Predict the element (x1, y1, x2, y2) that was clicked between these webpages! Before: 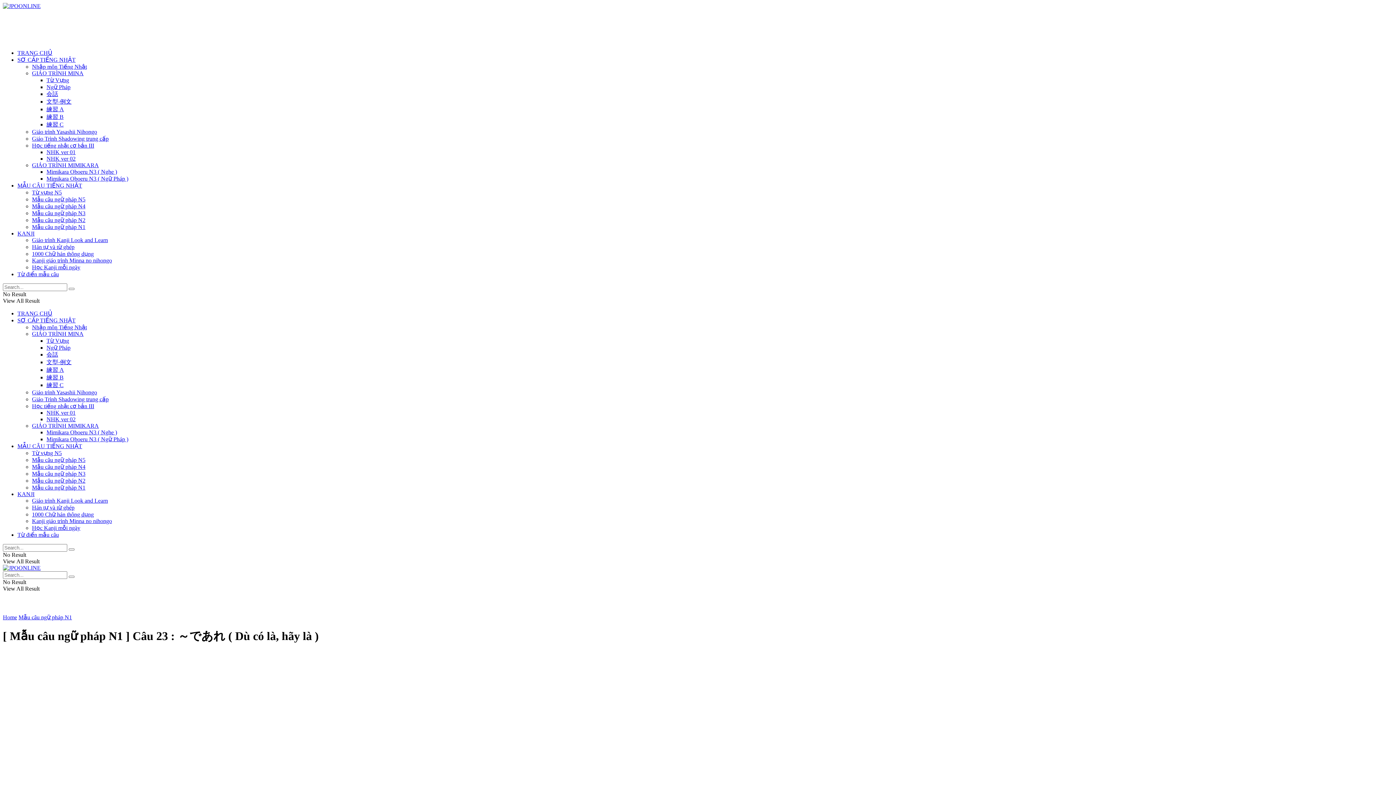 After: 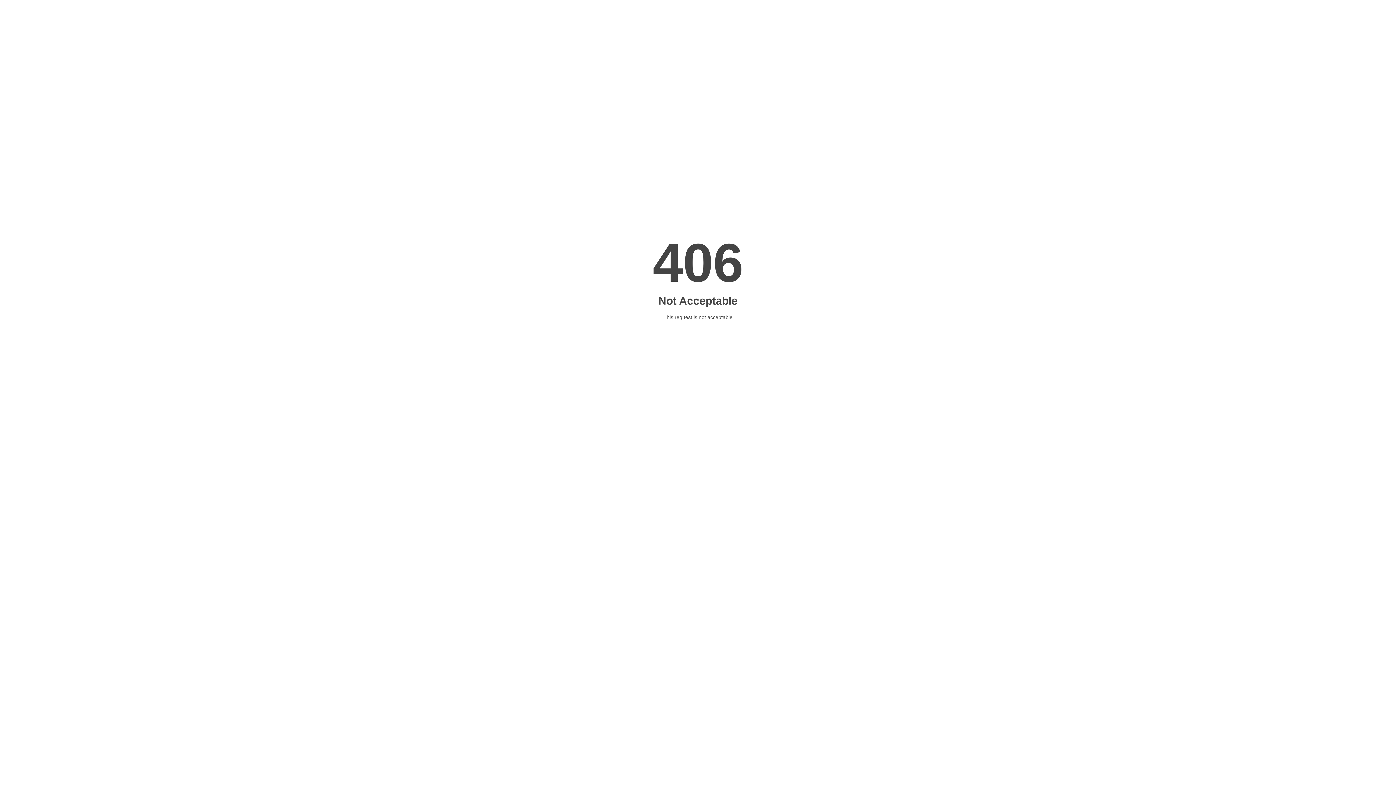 Action: label: Giáo trình Kanji Look and Learn bbox: (32, 237, 108, 243)